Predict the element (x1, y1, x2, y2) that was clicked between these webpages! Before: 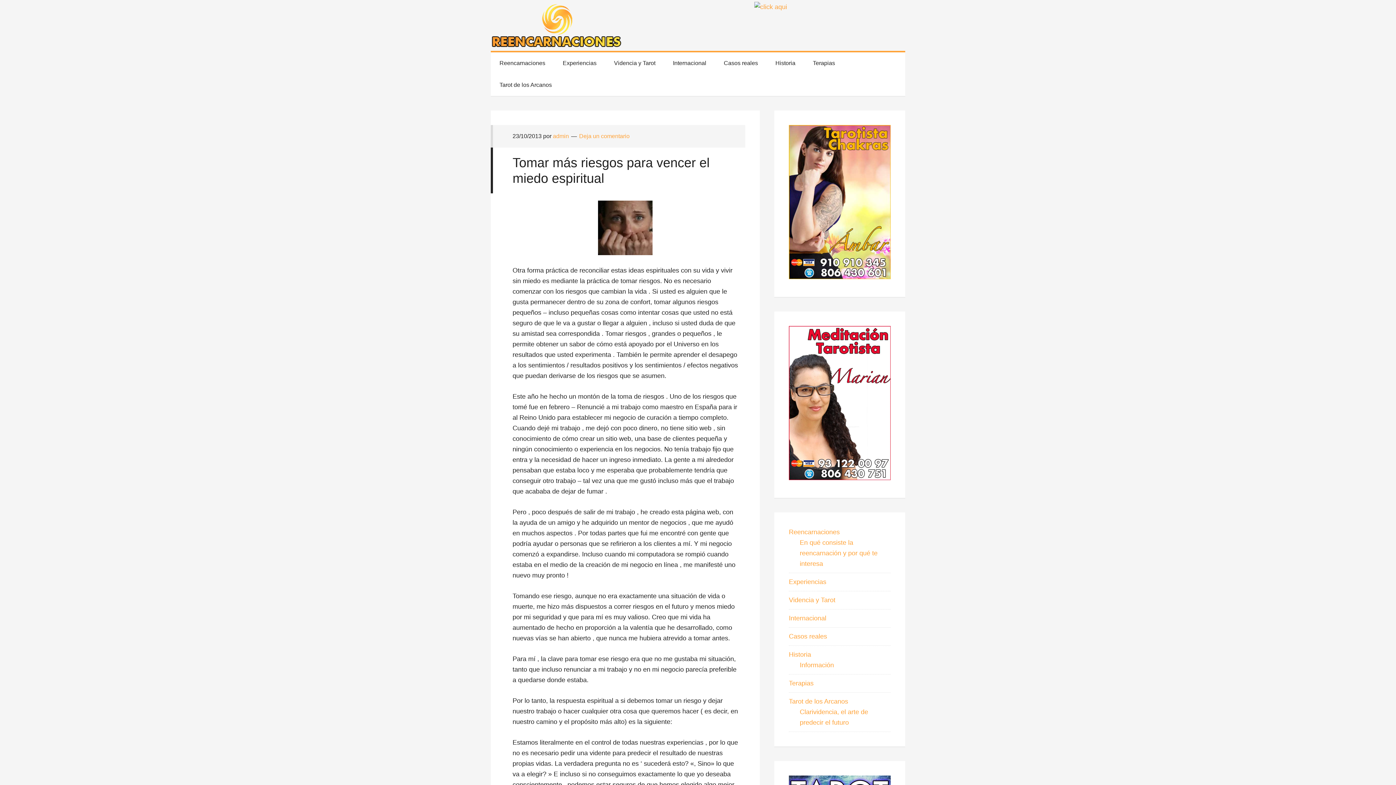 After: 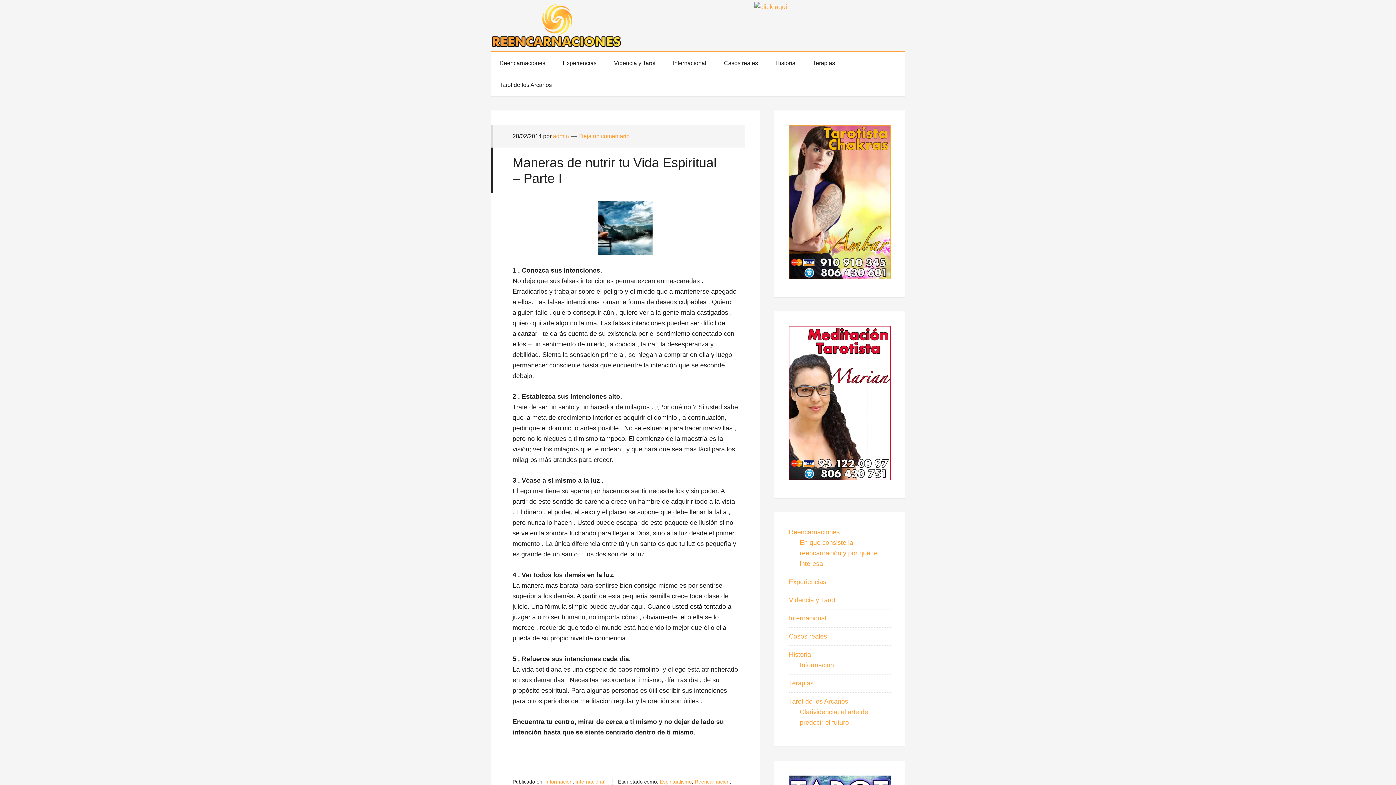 Action: label: Experiencias bbox: (789, 578, 826, 585)